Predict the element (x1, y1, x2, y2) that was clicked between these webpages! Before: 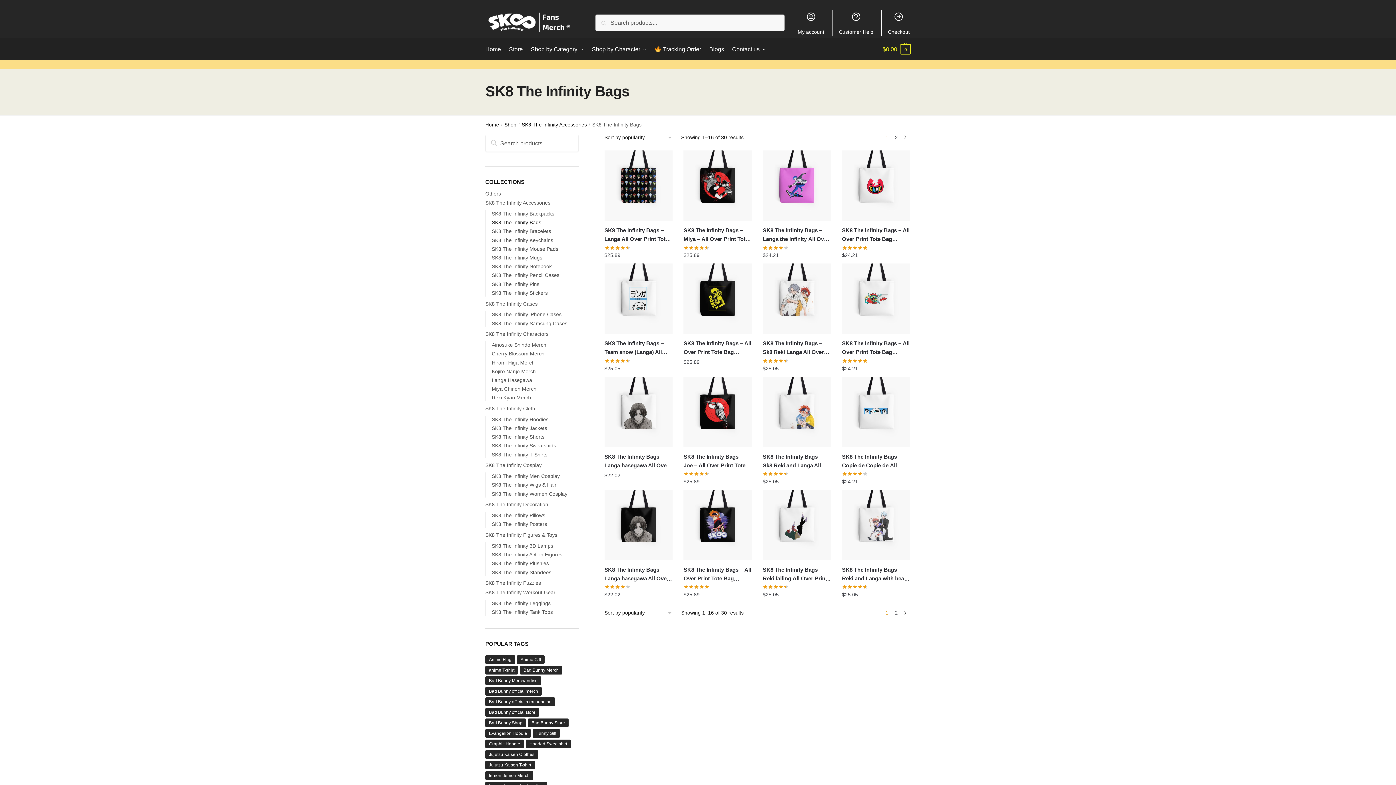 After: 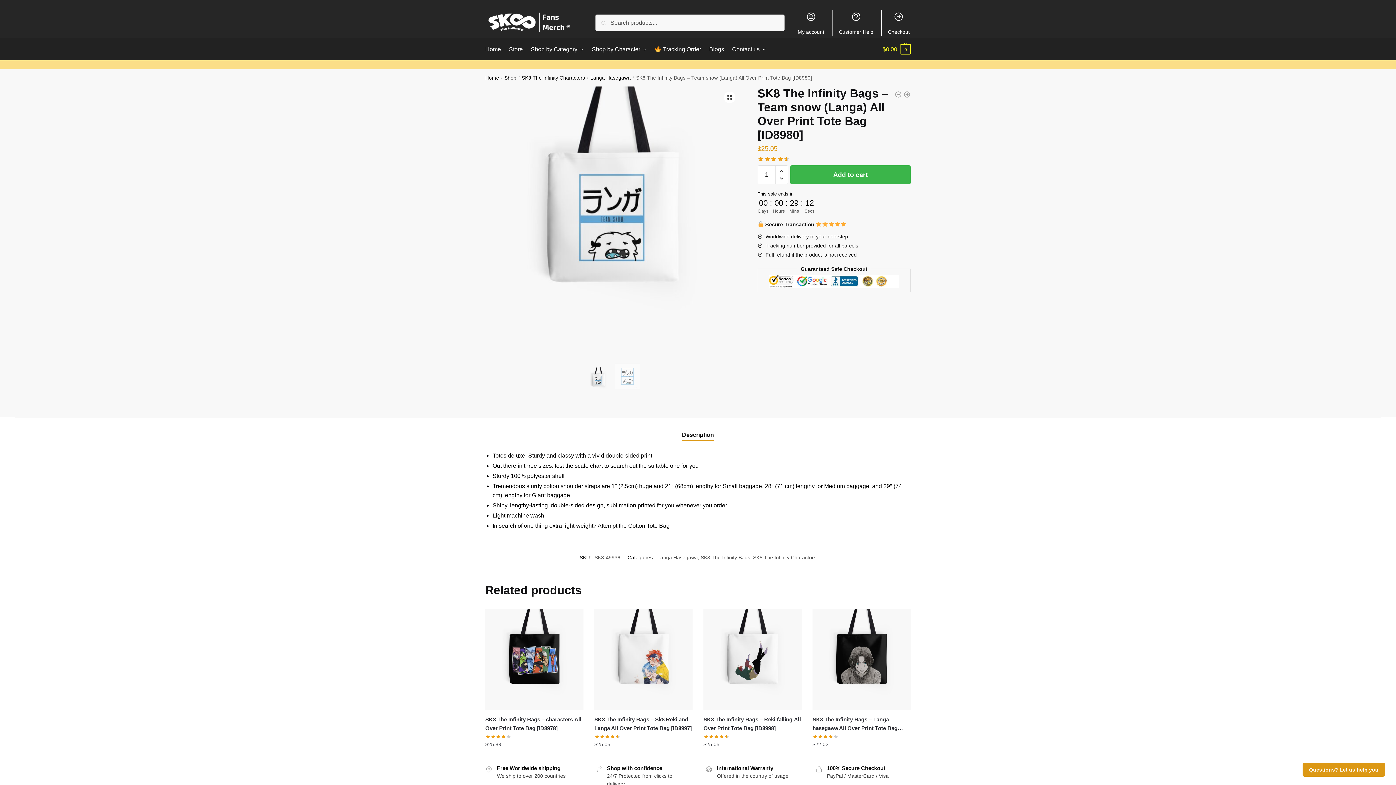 Action: bbox: (604, 263, 672, 334)